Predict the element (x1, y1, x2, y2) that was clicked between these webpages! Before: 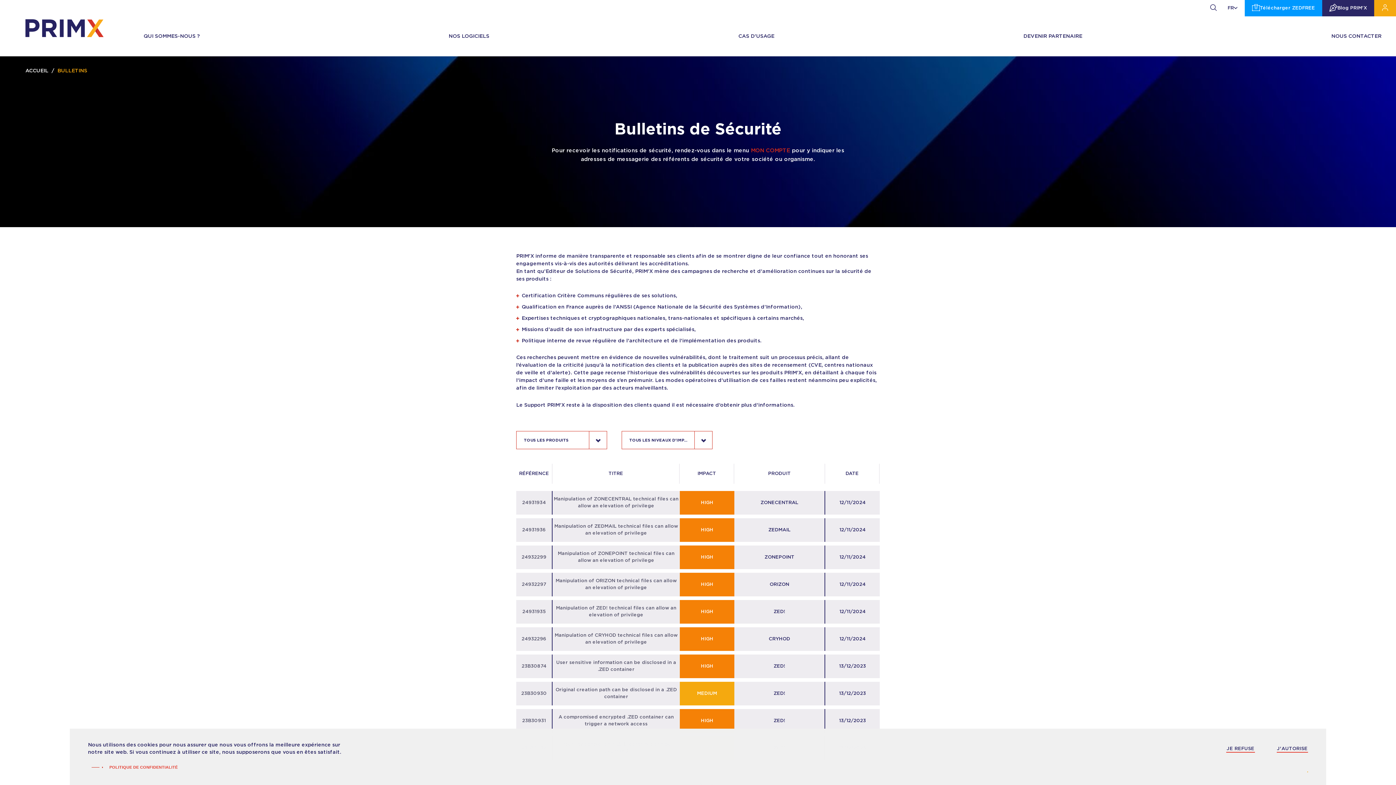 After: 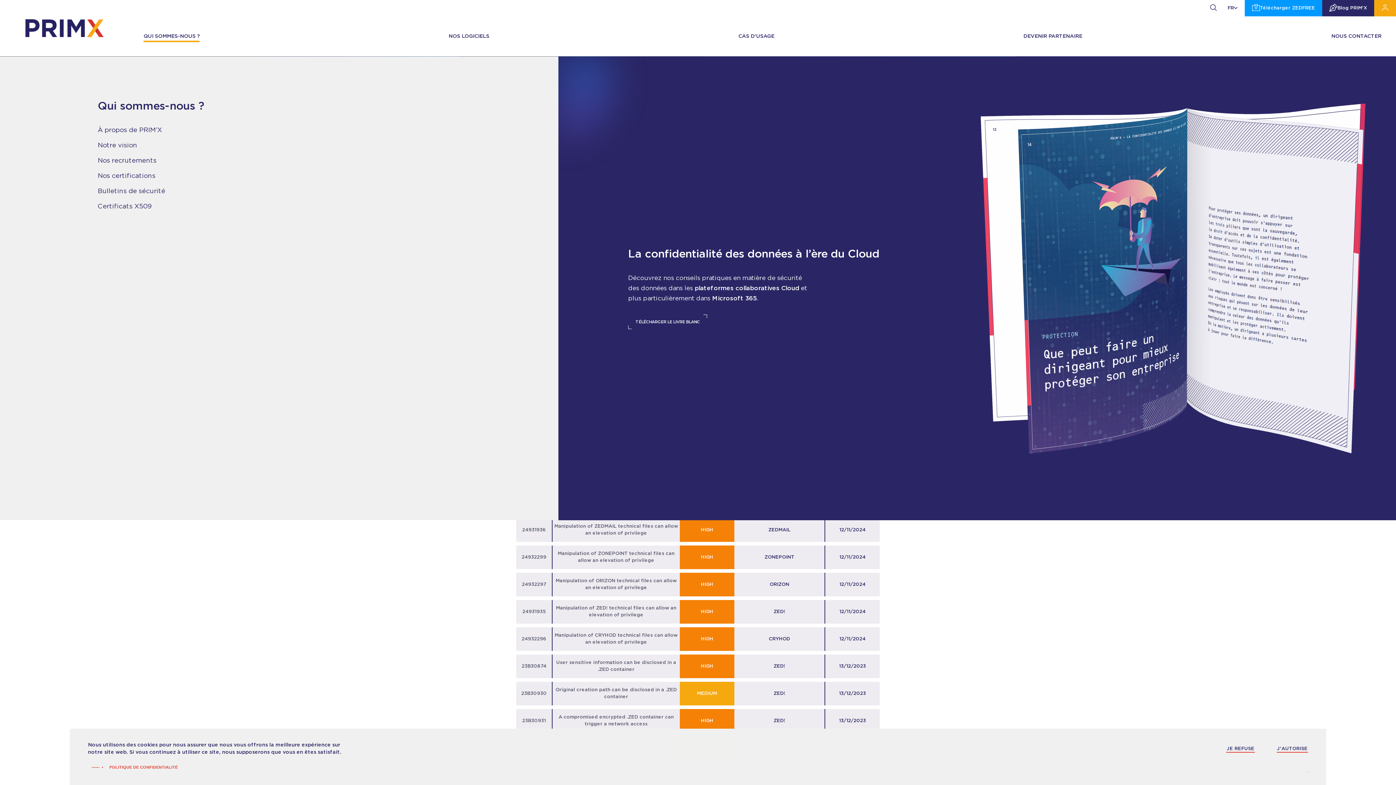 Action: bbox: (143, 32, 199, 40) label: QUI SOMMES-NOUS ?